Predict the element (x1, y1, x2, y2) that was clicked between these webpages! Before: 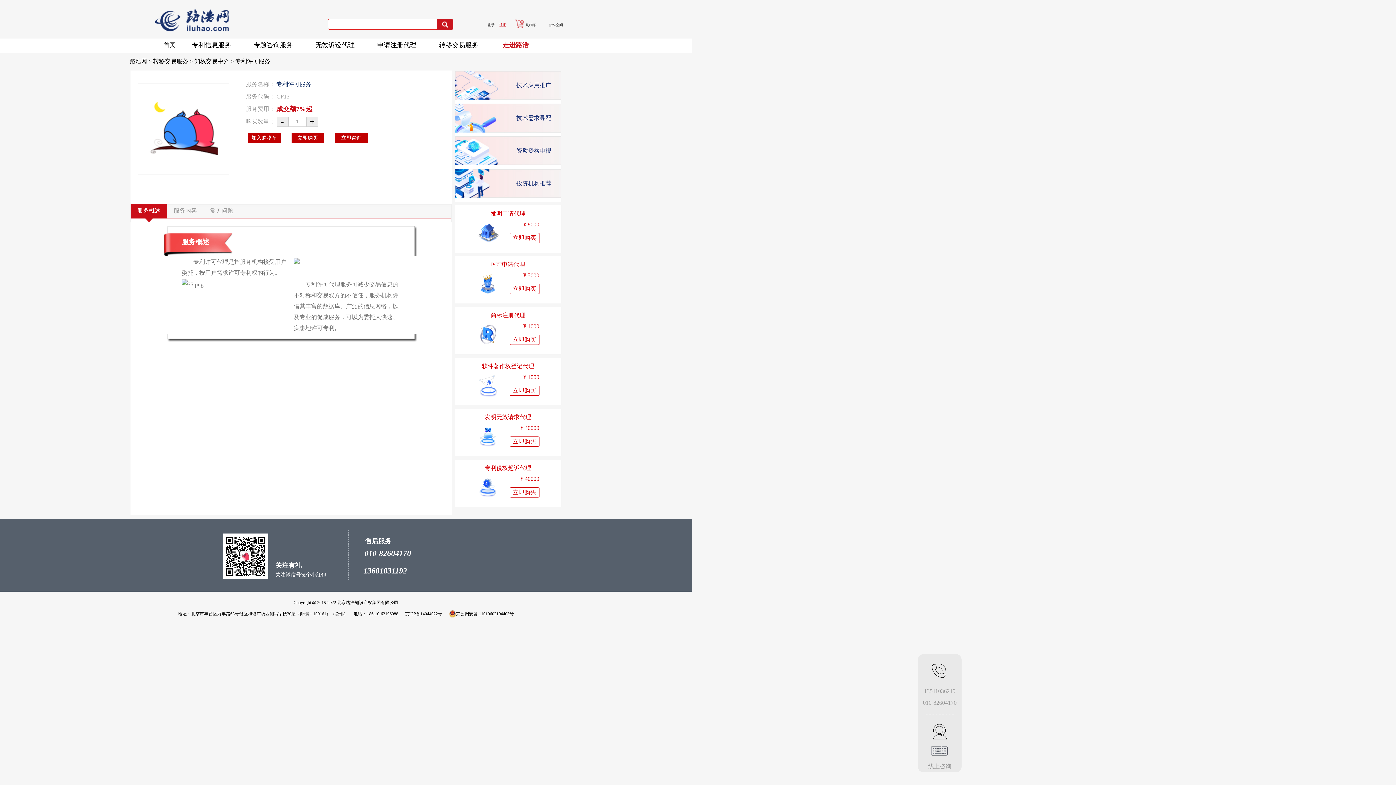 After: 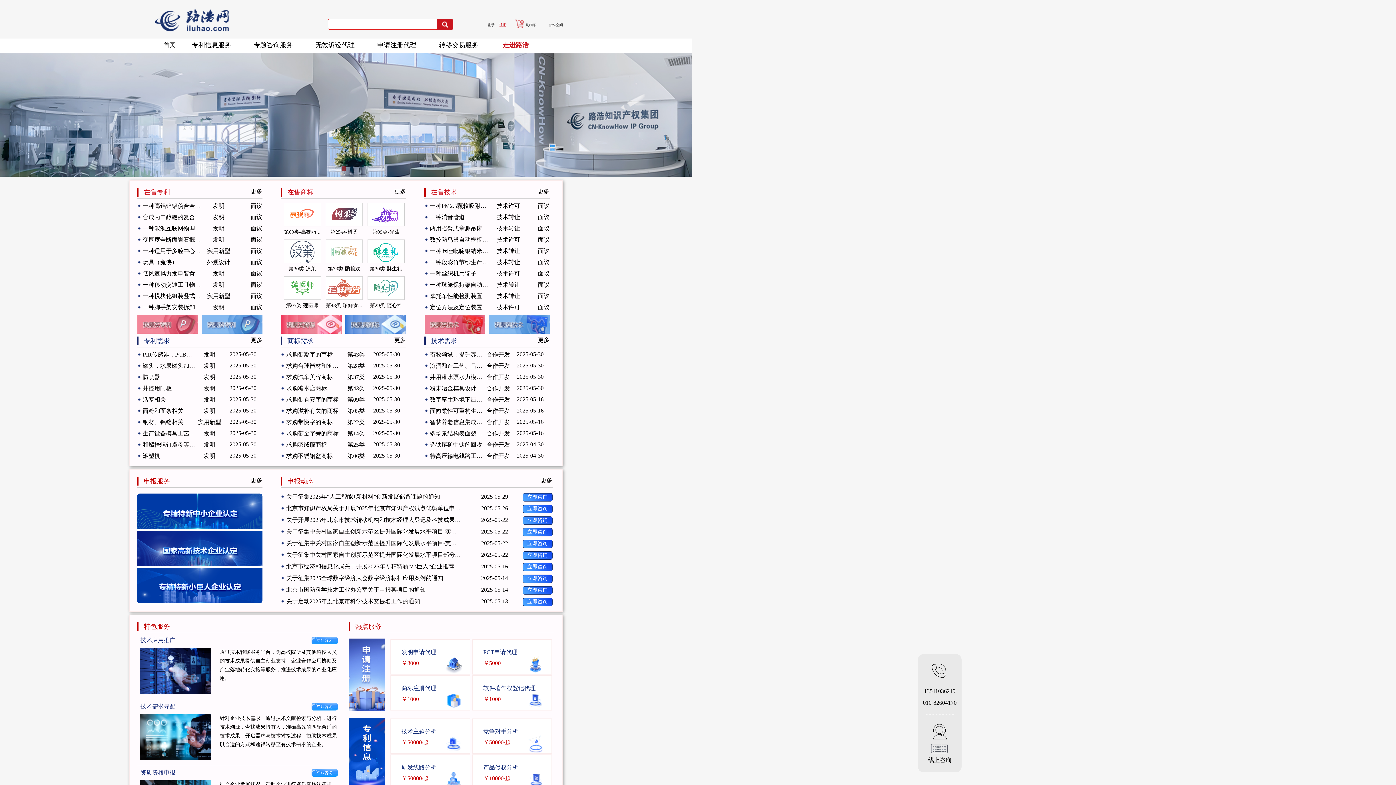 Action: bbox: (163, 41, 175, 48) label: 首页